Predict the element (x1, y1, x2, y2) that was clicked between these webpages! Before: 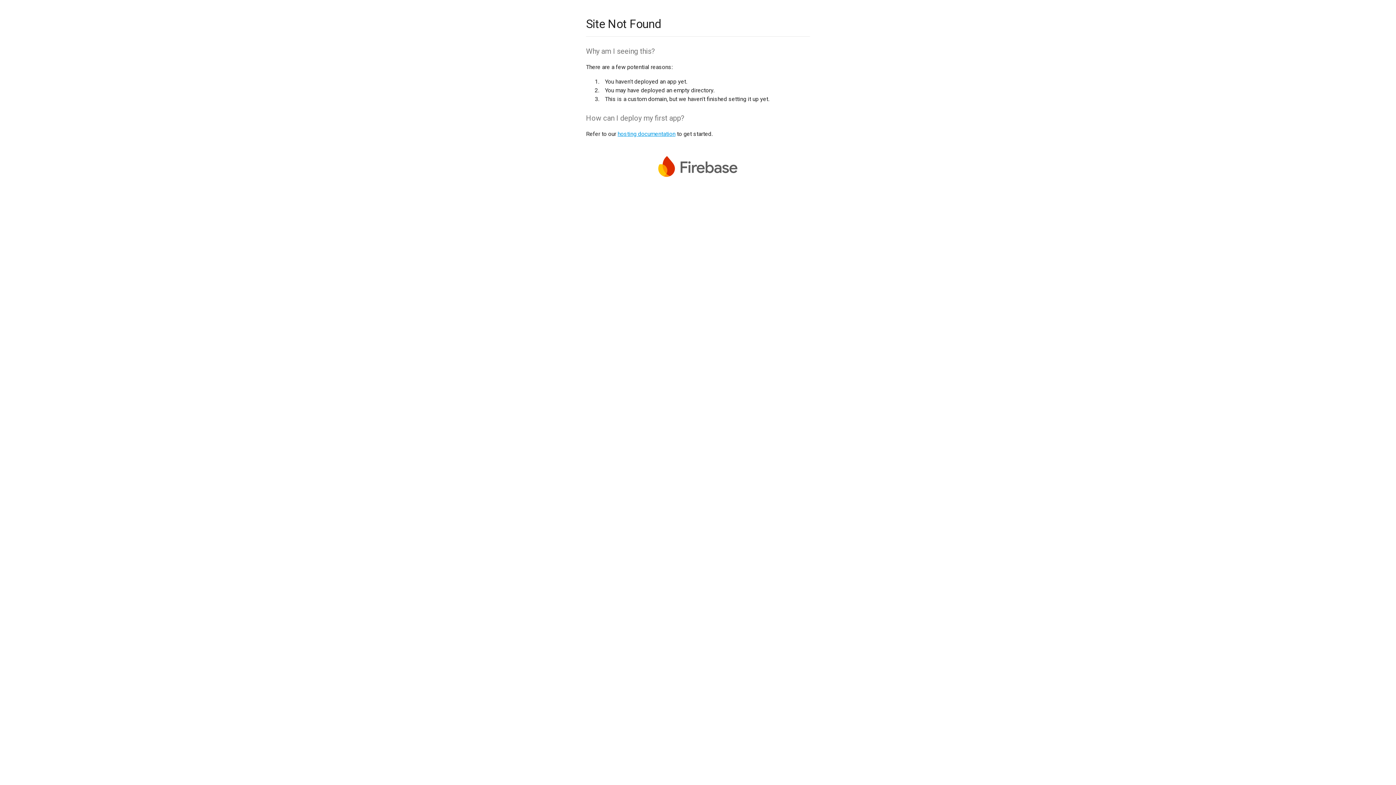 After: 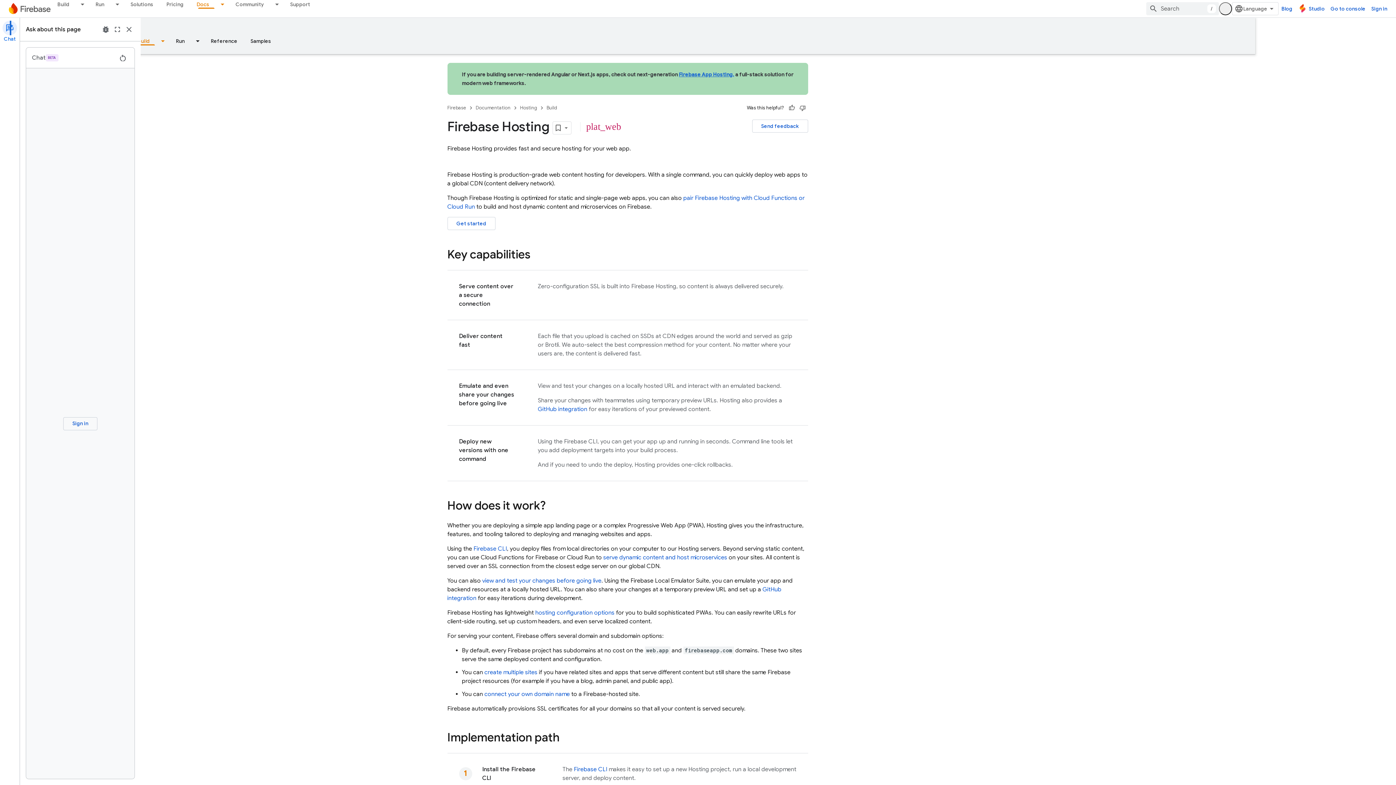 Action: label: hosting documentation bbox: (617, 130, 675, 137)